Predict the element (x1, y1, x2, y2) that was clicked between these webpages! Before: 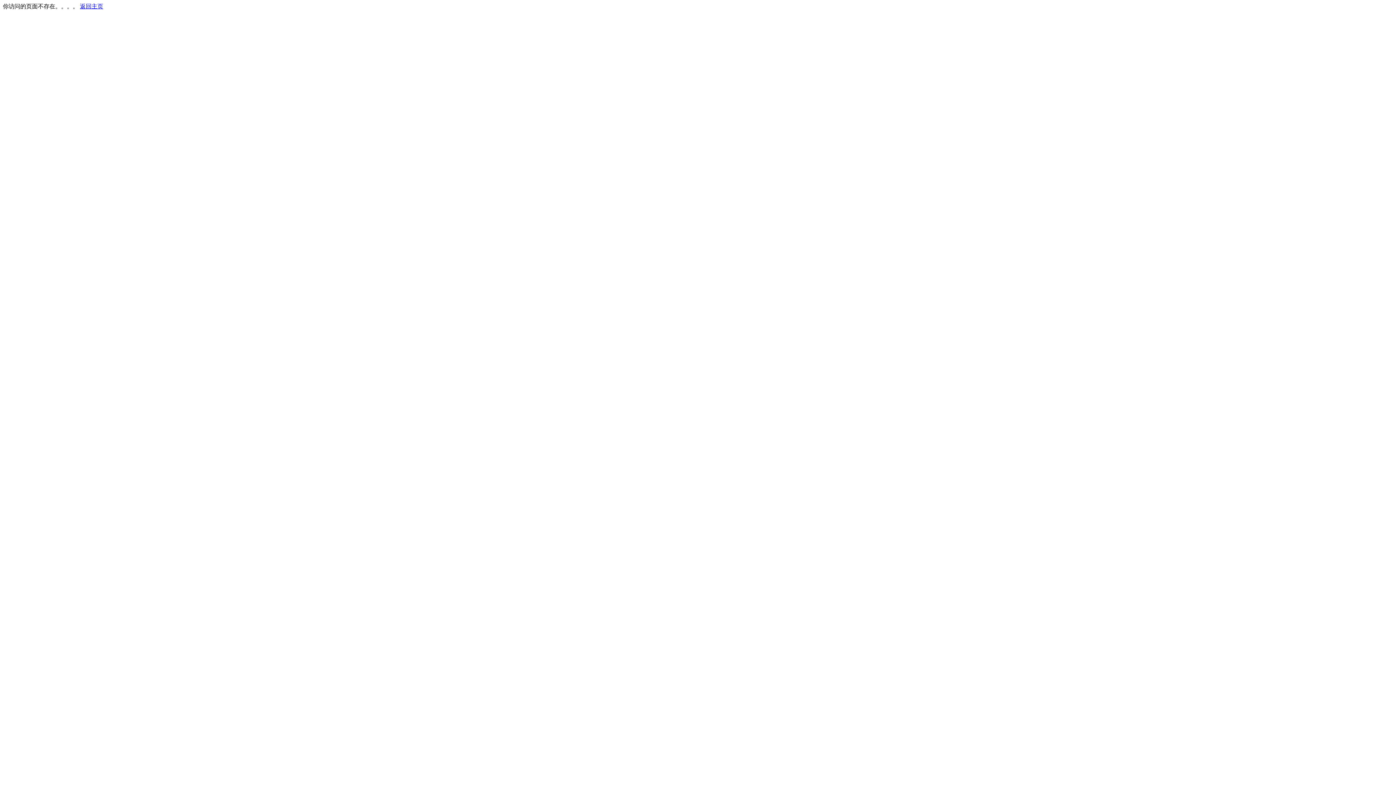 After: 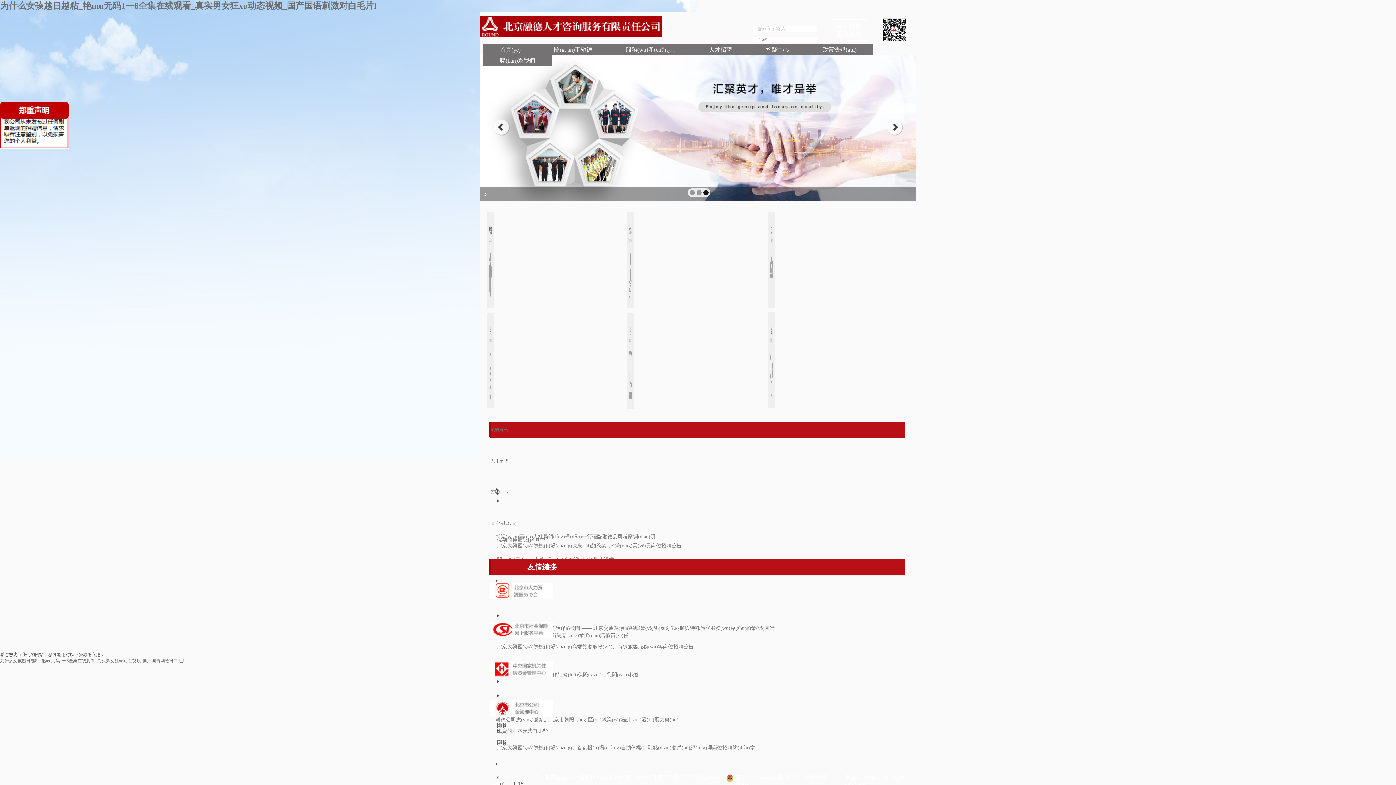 Action: label: 返回主页 bbox: (80, 3, 103, 9)